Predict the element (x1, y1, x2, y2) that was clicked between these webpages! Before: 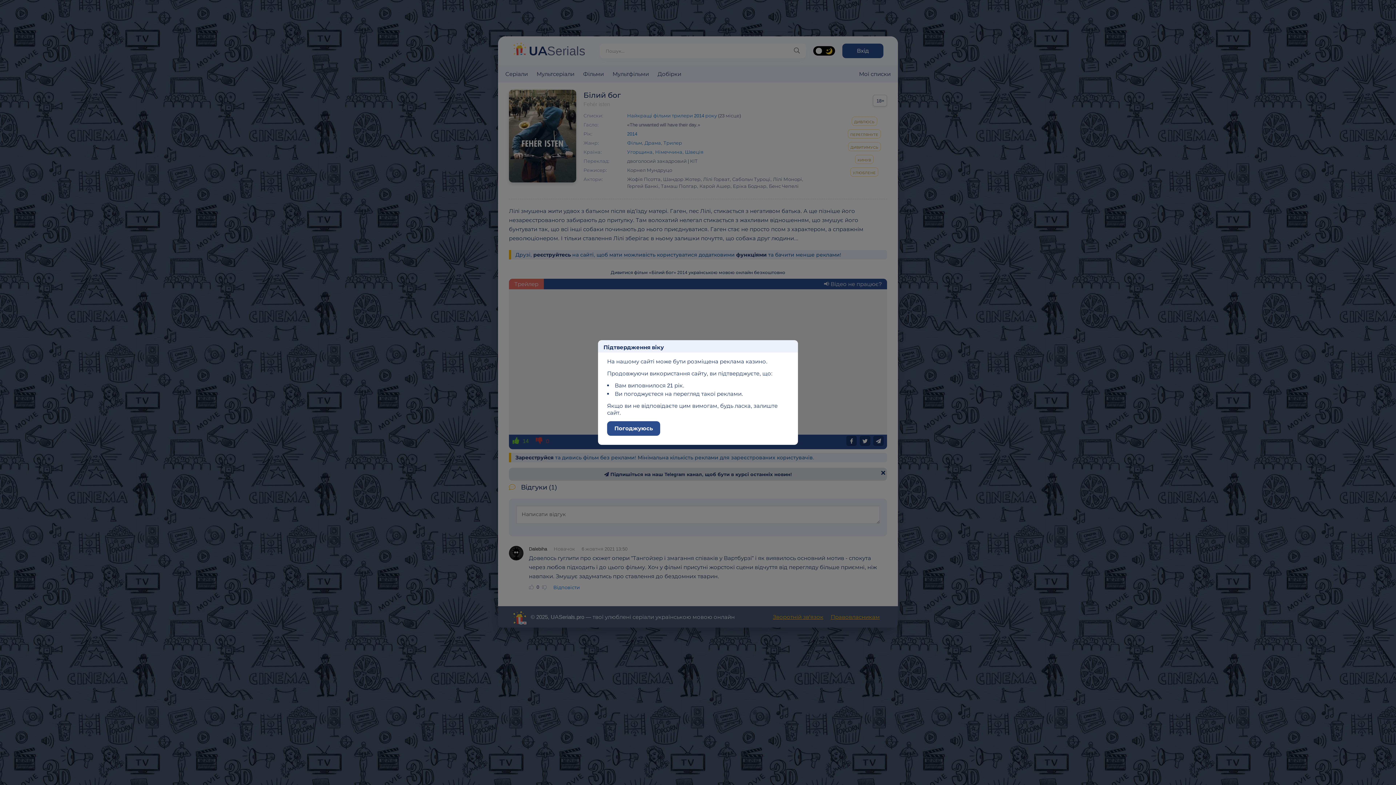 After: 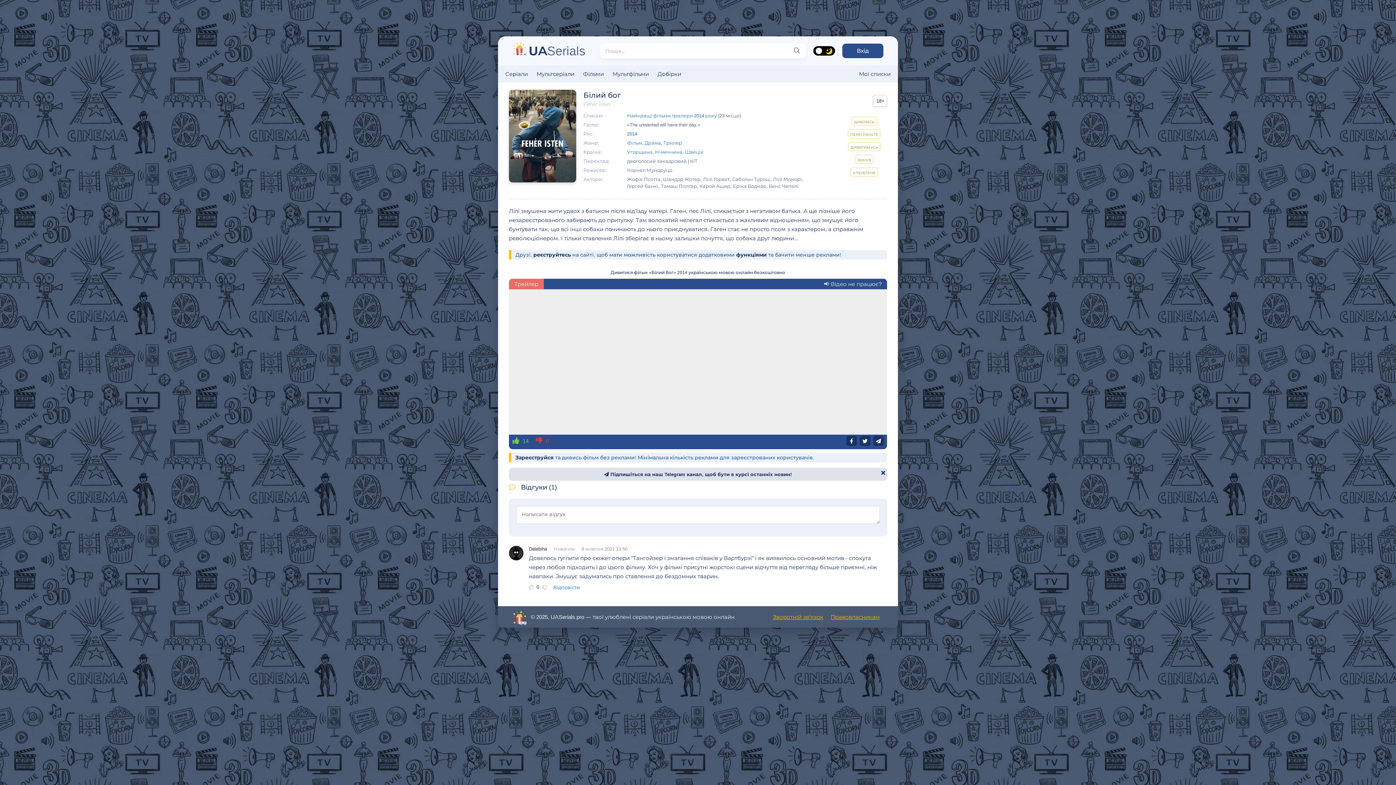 Action: bbox: (607, 421, 660, 436) label: Погоджуюсь